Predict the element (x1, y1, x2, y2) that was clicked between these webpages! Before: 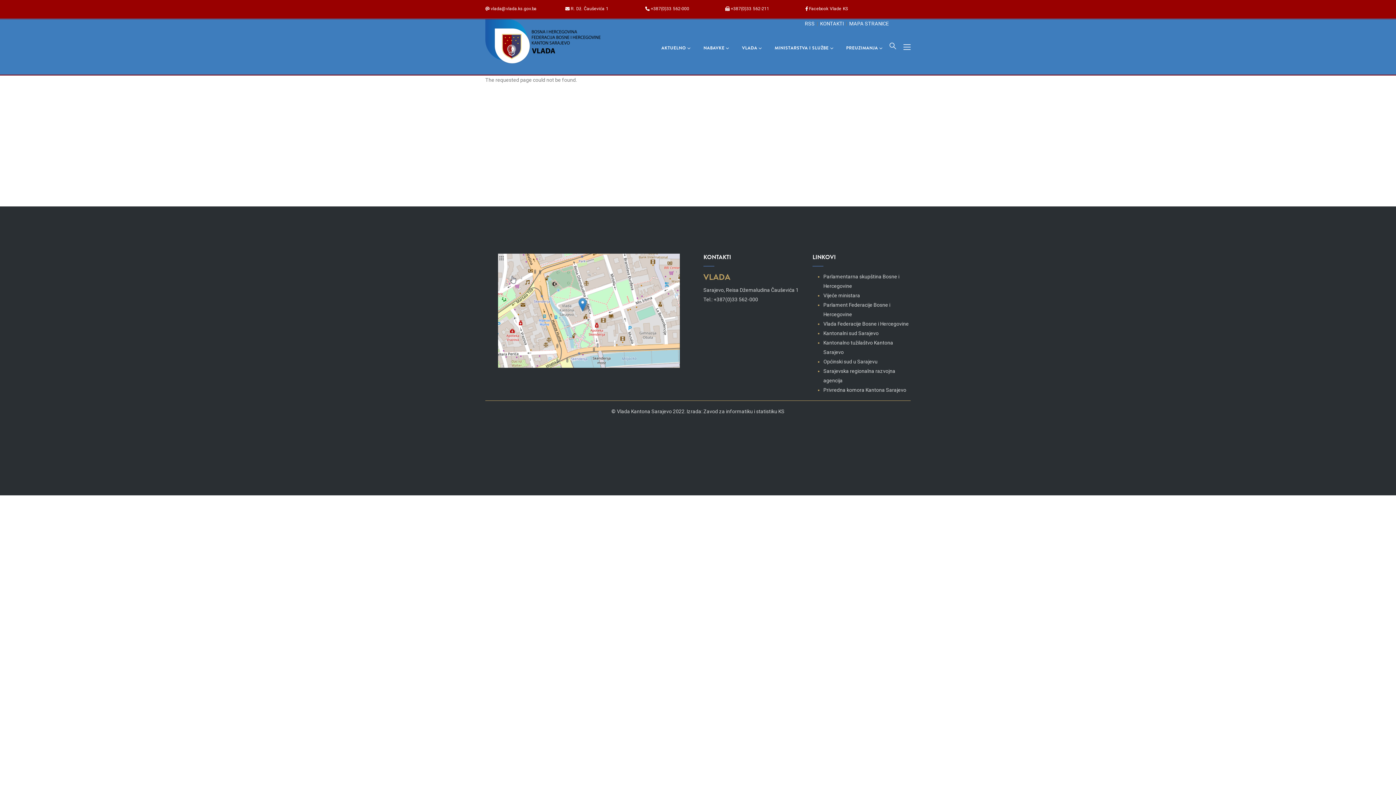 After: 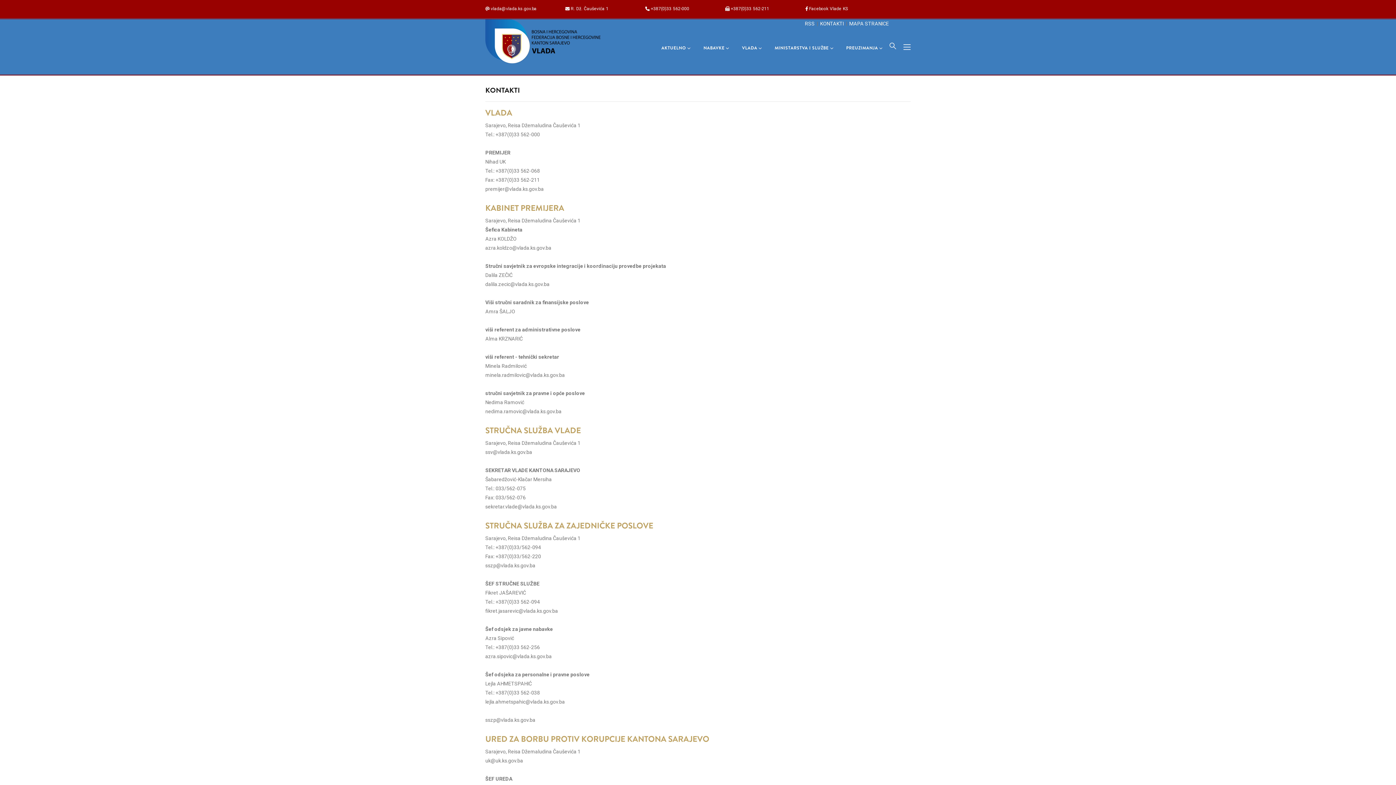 Action: label: KONTAKTI bbox: (820, 20, 844, 26)